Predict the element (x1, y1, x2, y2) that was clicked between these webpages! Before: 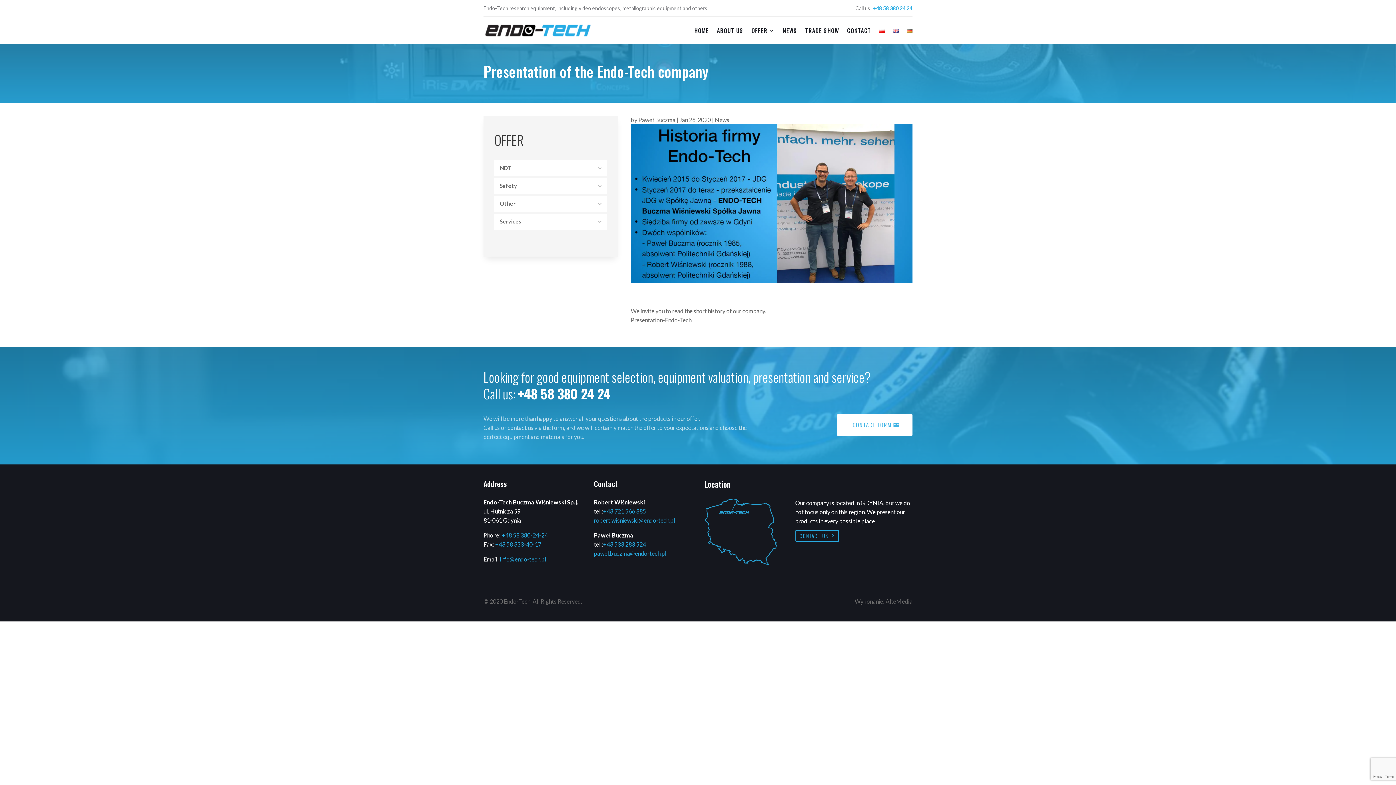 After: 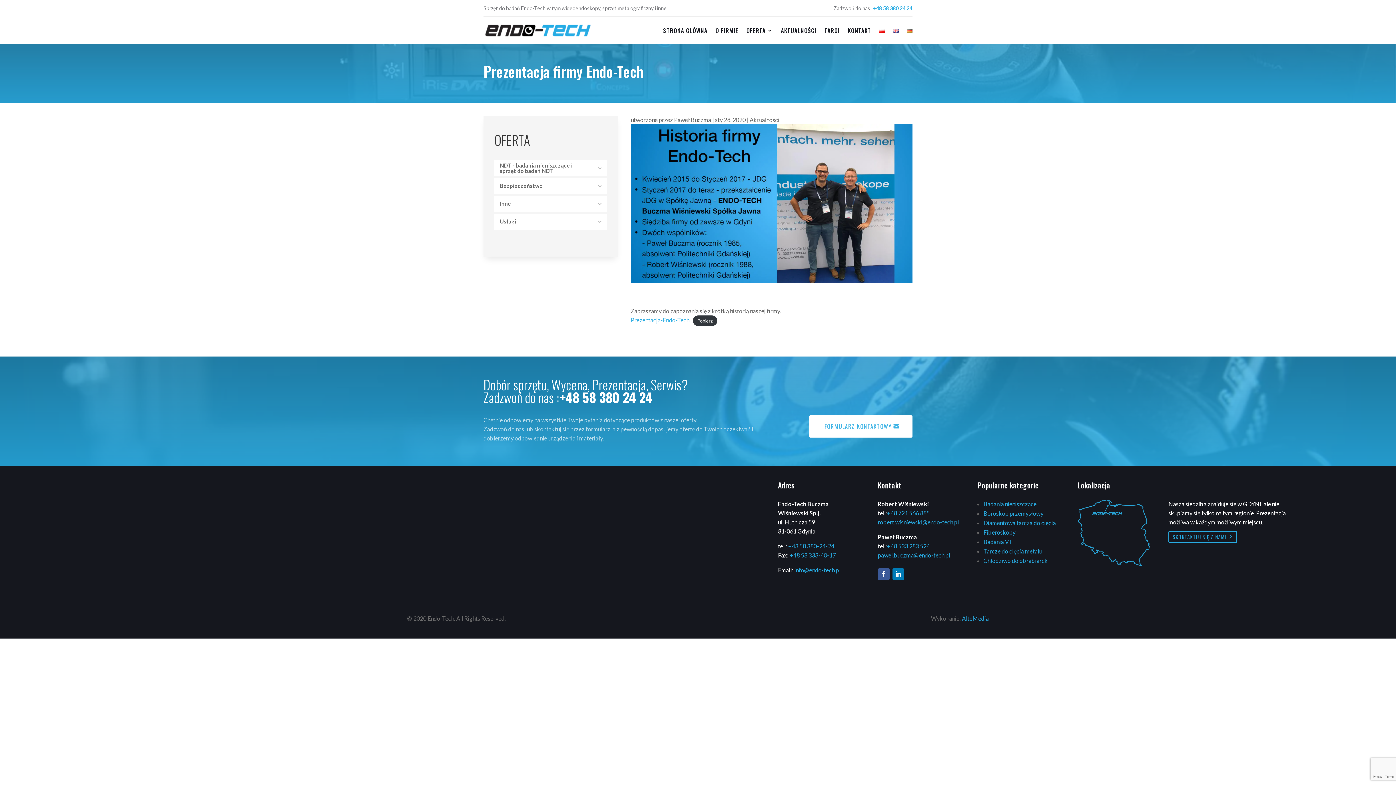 Action: bbox: (879, 16, 885, 44)